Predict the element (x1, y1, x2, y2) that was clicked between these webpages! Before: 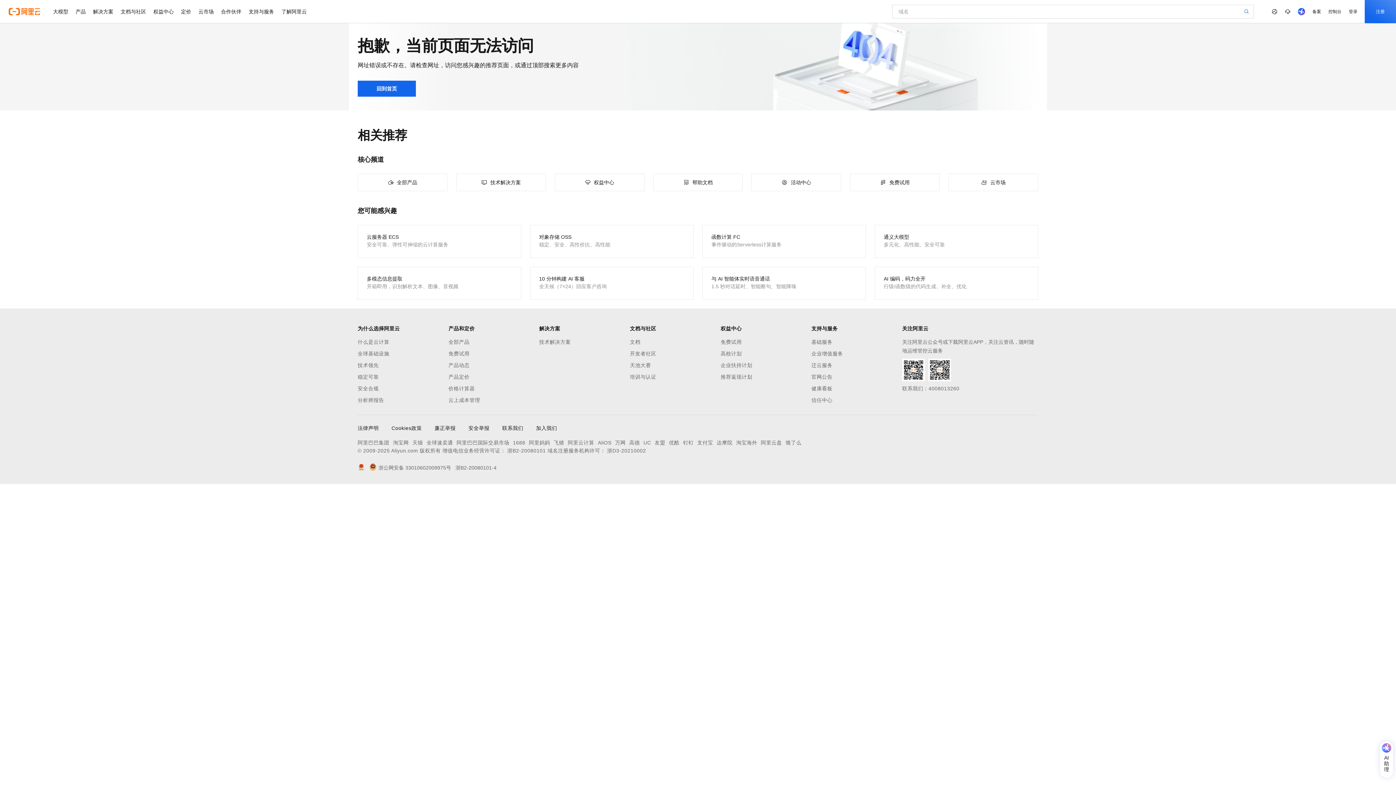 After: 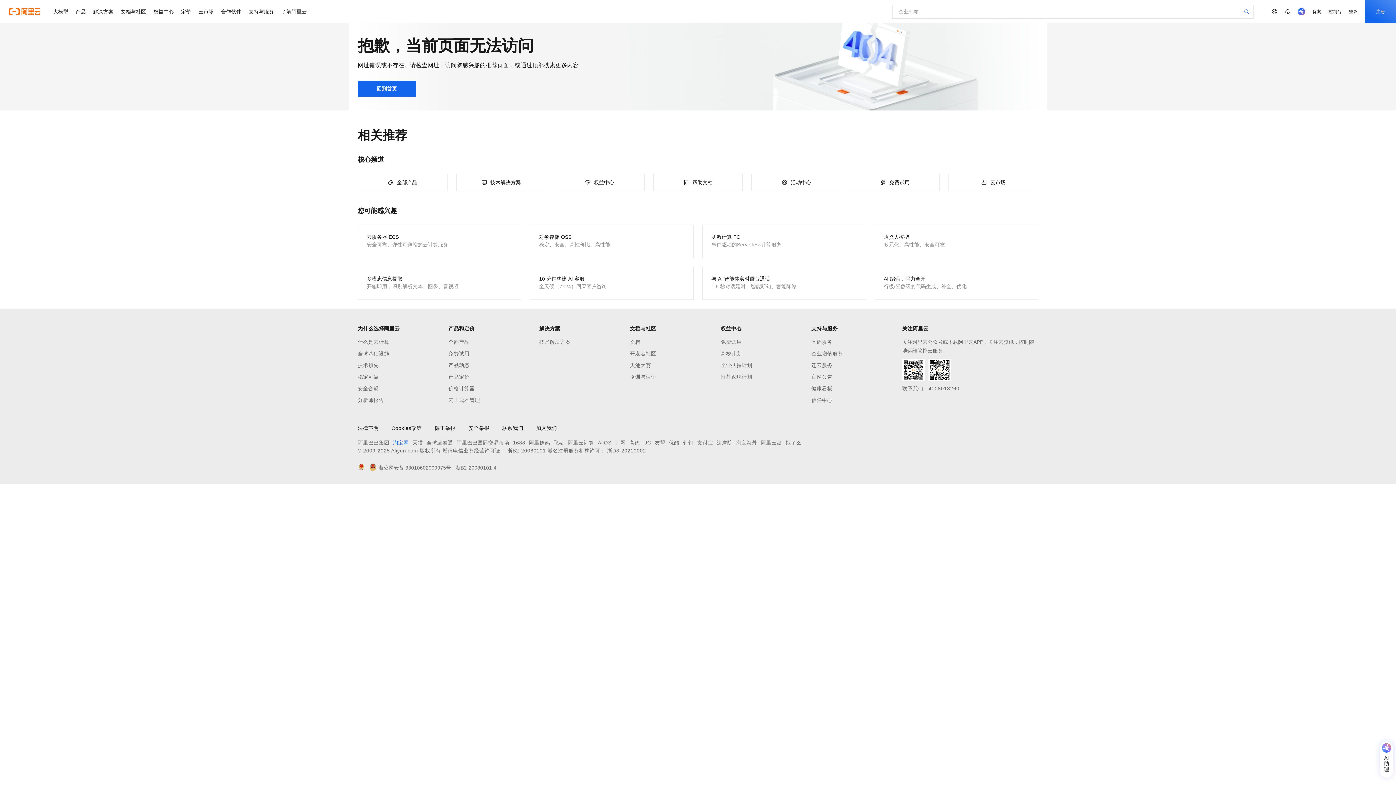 Action: label: 淘宝网 bbox: (393, 438, 408, 447)